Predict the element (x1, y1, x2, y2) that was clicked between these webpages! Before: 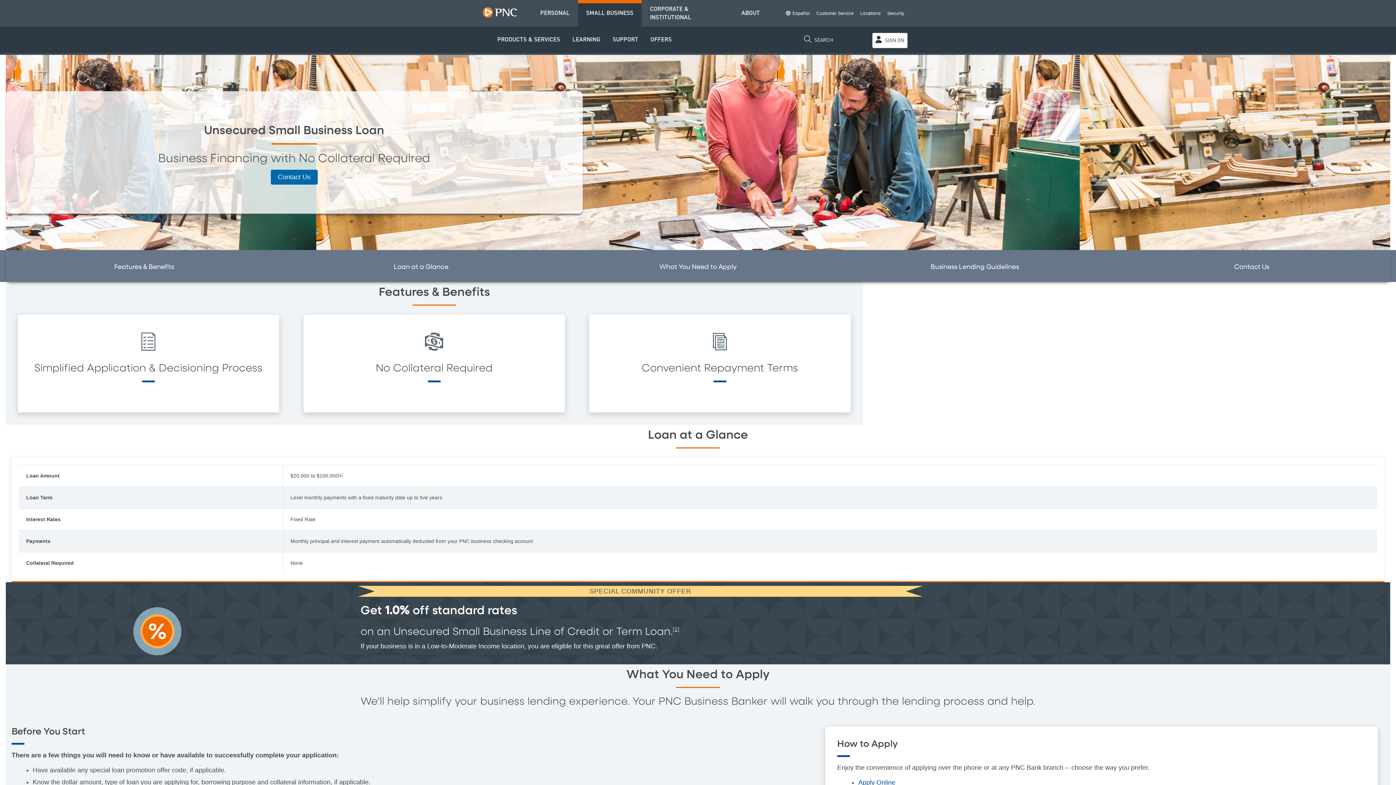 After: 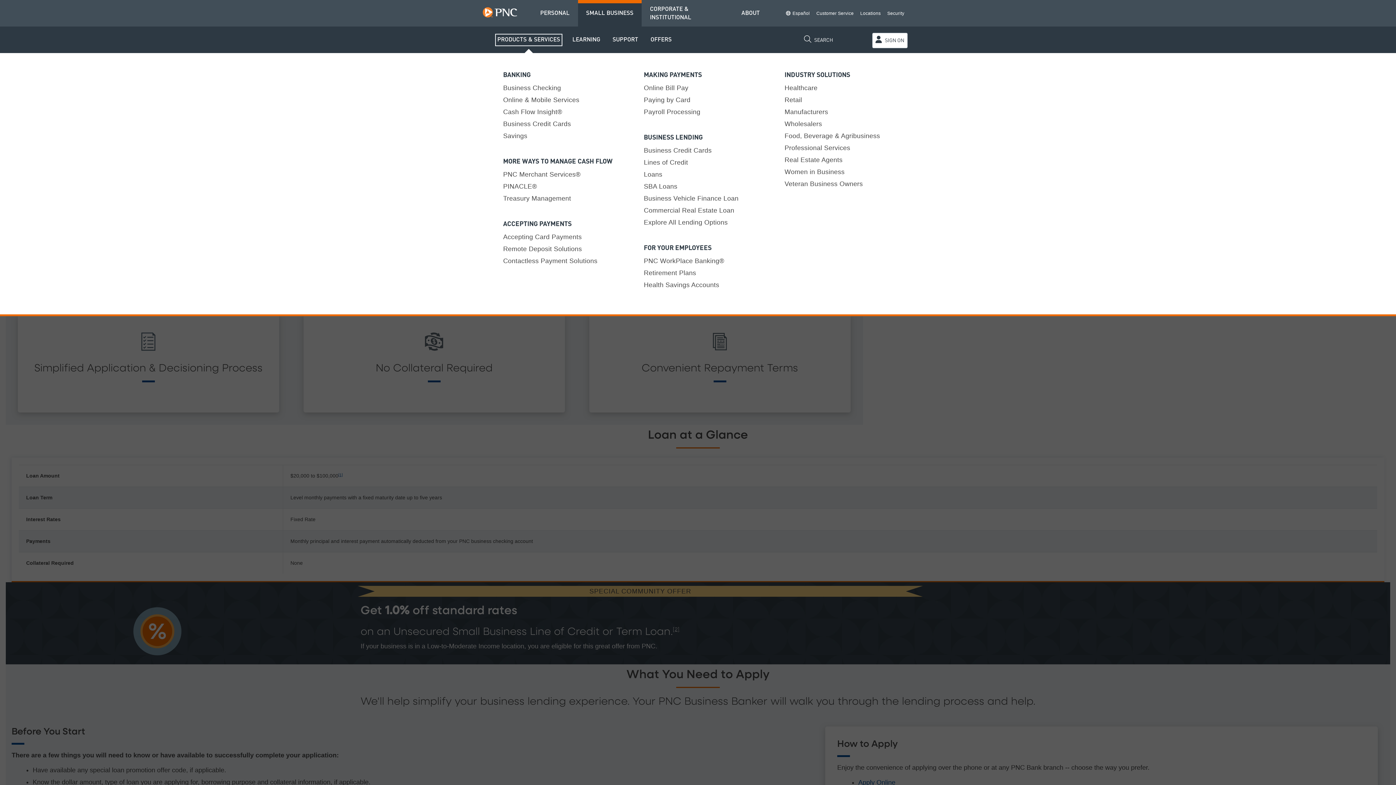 Action: label: PRODUCTS & SERVICES bbox: (497, 35, 560, 43)